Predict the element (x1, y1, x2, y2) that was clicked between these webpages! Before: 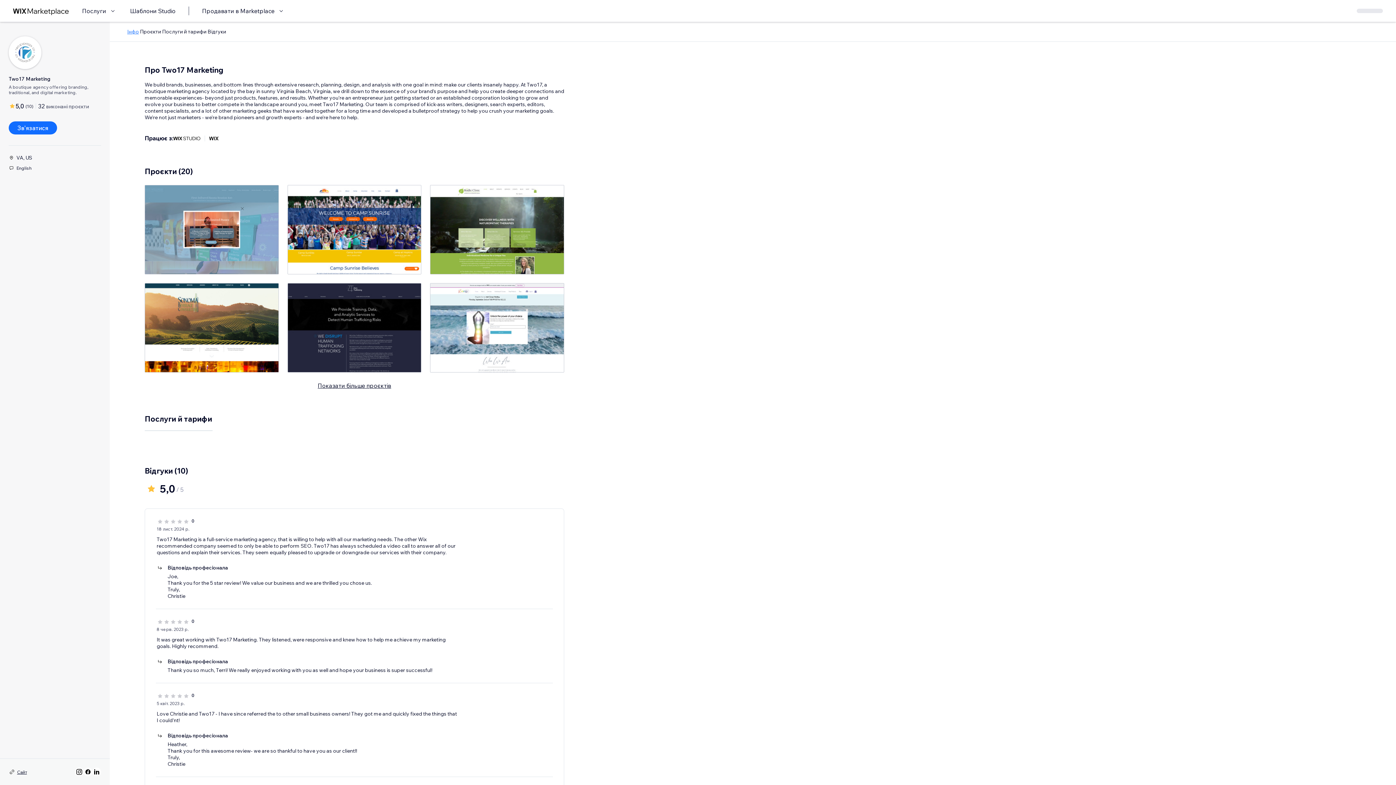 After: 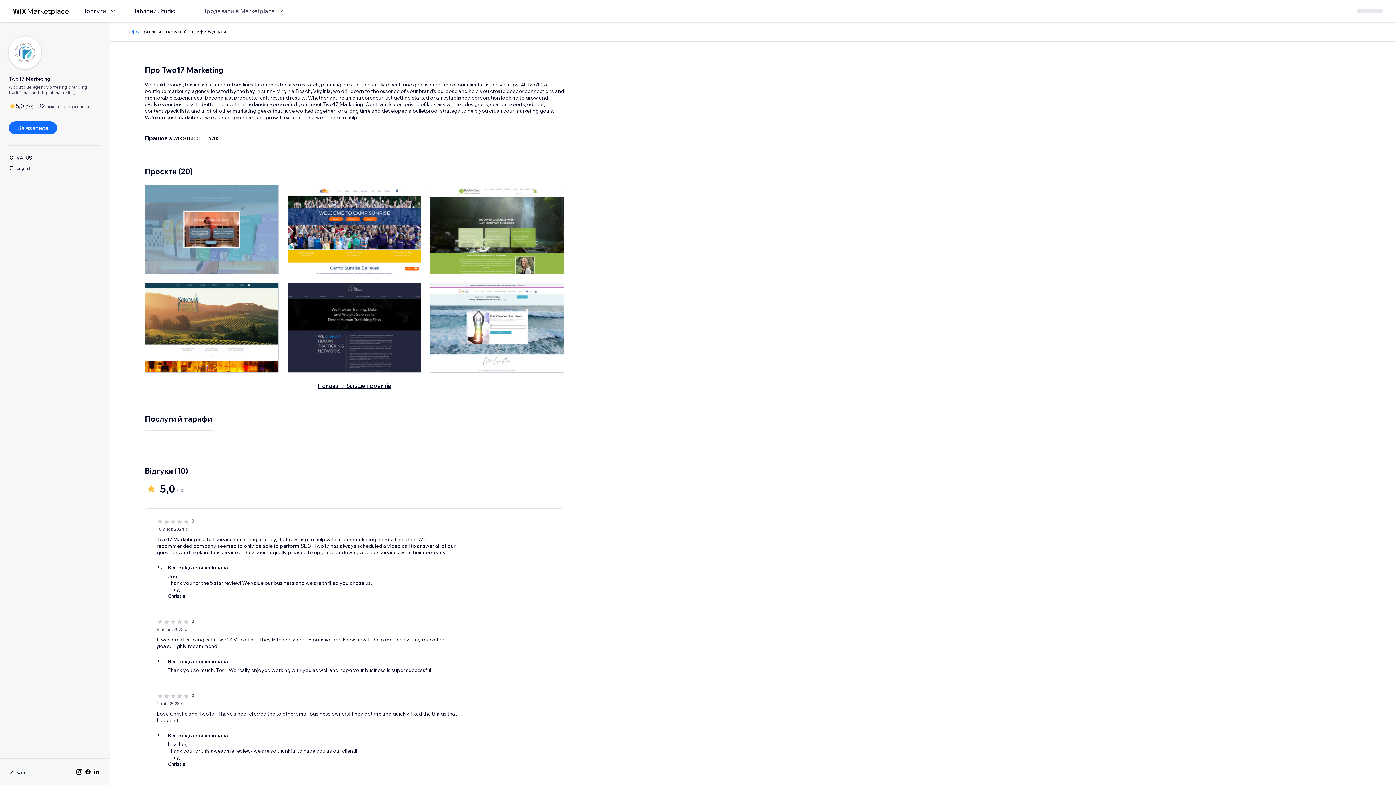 Action: bbox: (202, 6, 285, 15) label: Продавати в Marketplace